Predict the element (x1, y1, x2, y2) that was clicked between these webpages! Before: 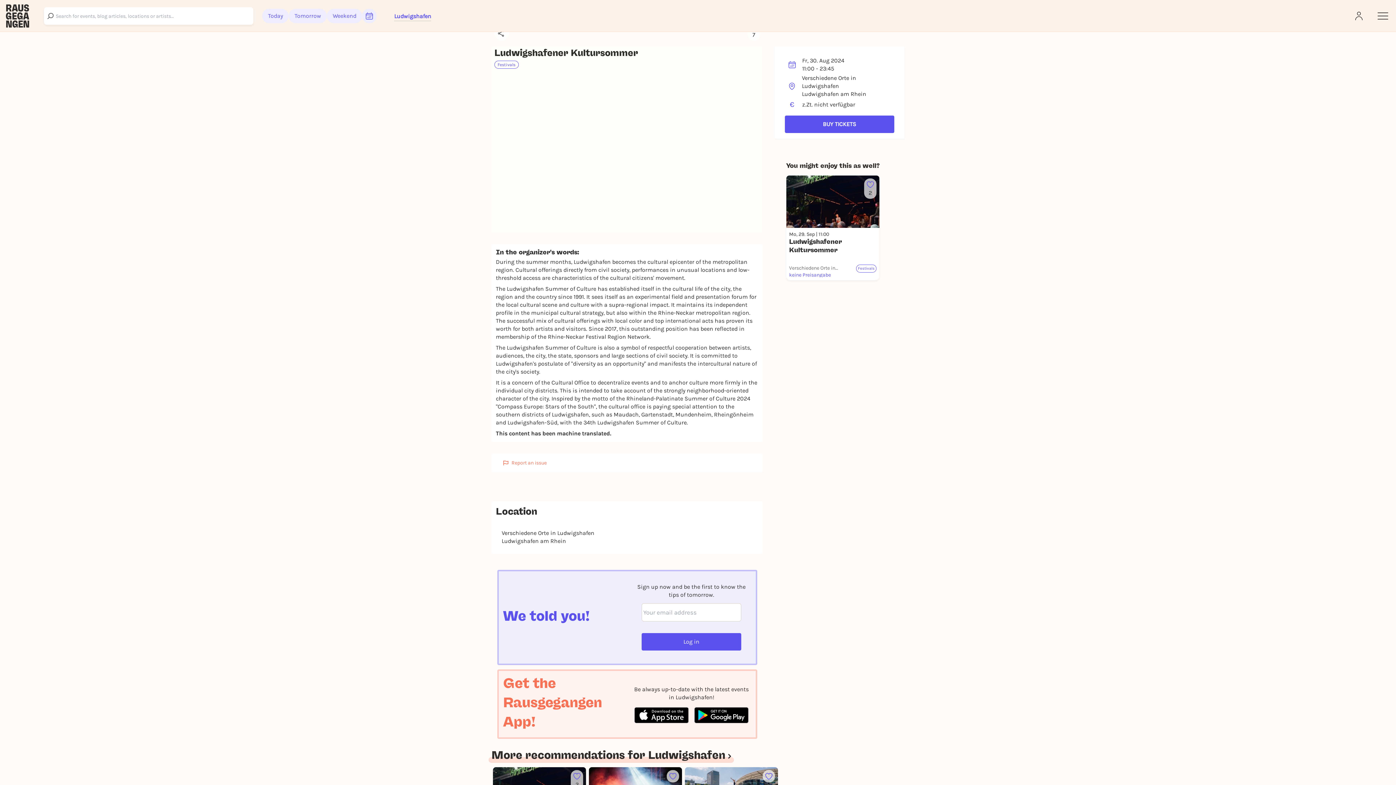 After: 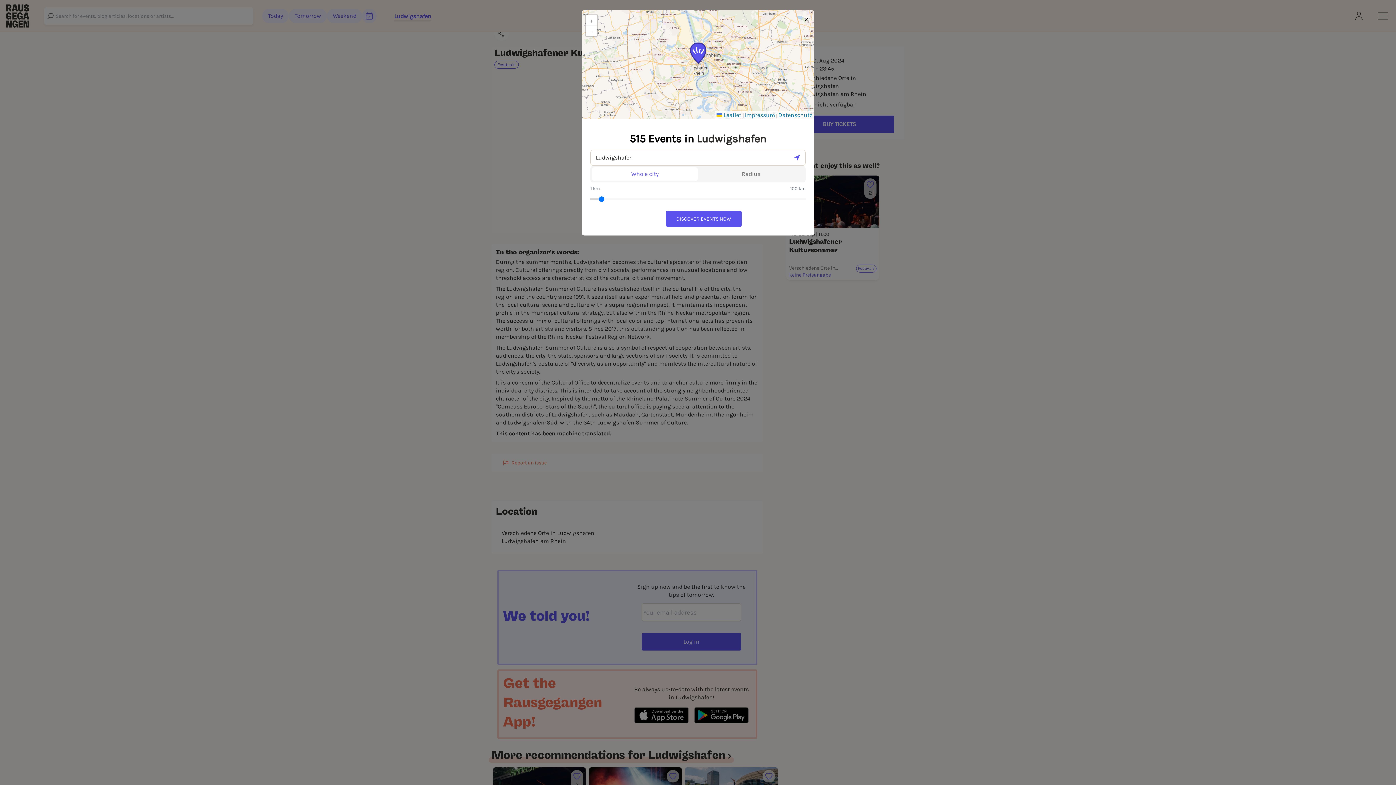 Action: label: Ludwigshafen bbox: (394, 12, 431, 20)